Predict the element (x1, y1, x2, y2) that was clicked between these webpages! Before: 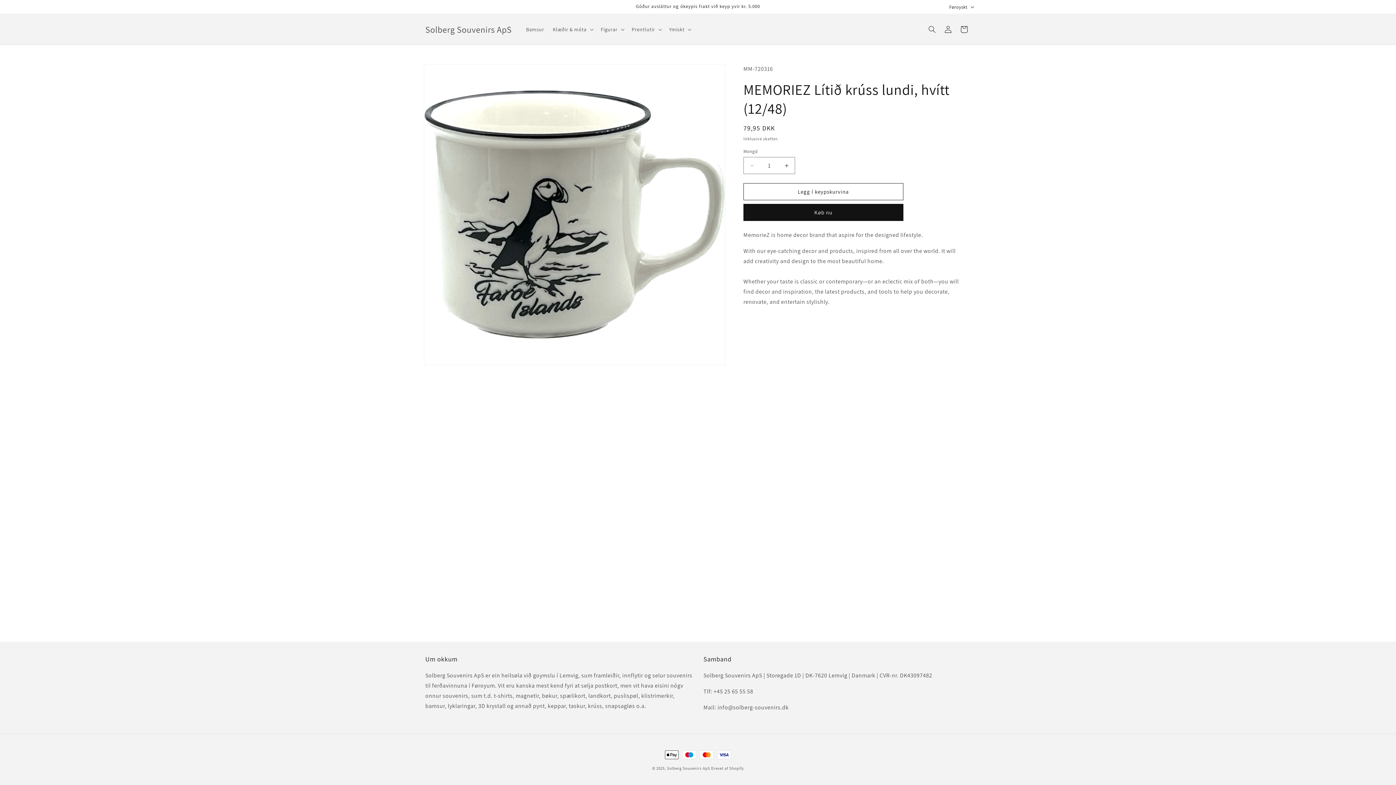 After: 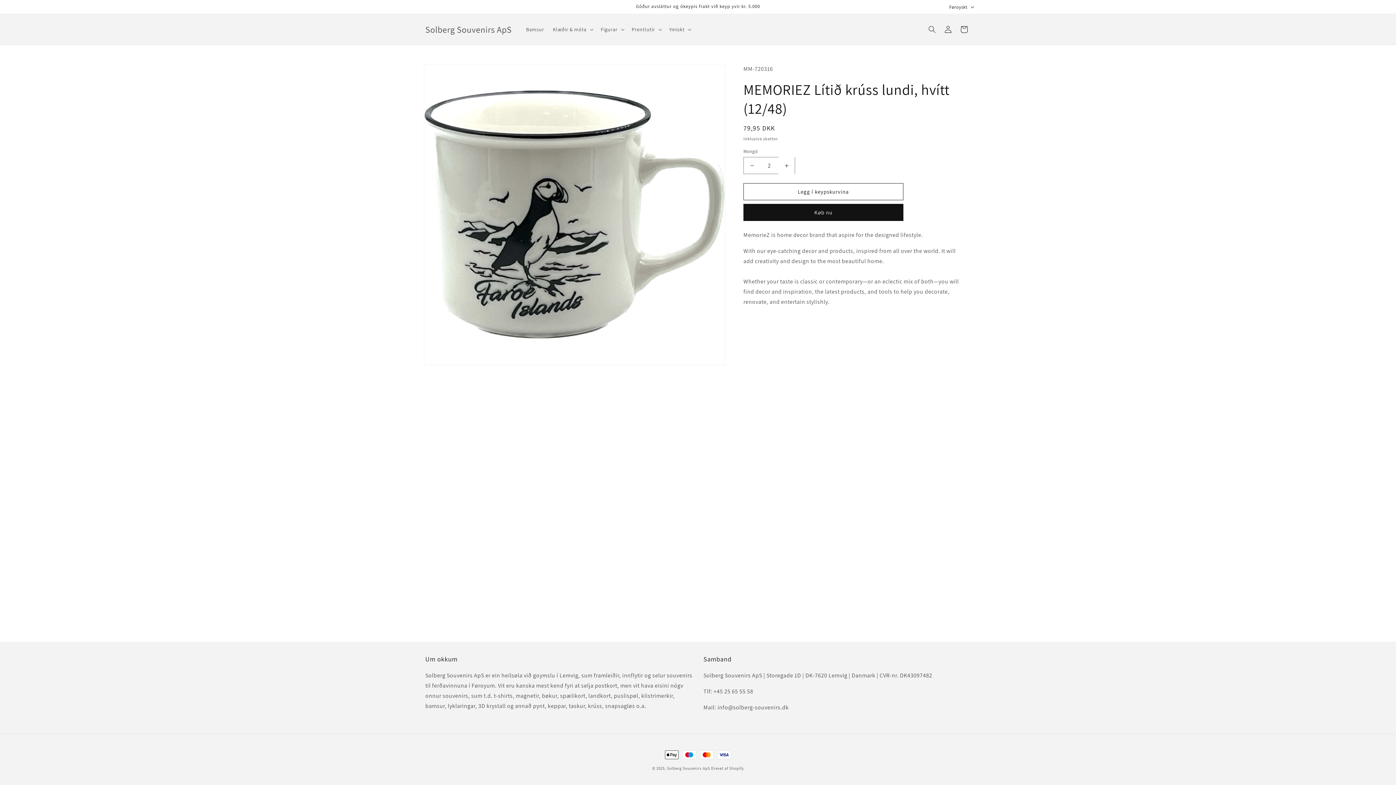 Action: label: Fleiri MEMORIEZ Lítið krúss lundi, hvítt (12/48) bbox: (778, 157, 794, 174)